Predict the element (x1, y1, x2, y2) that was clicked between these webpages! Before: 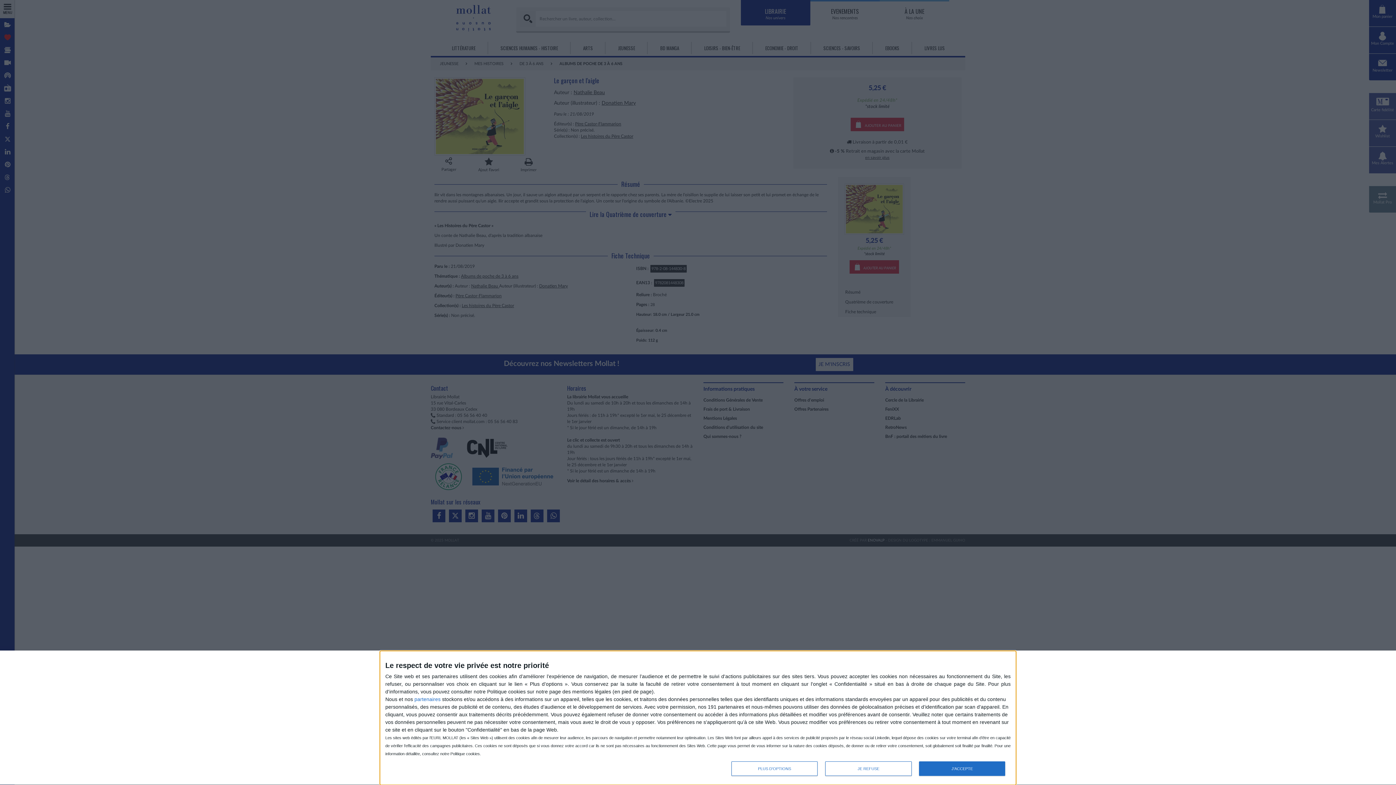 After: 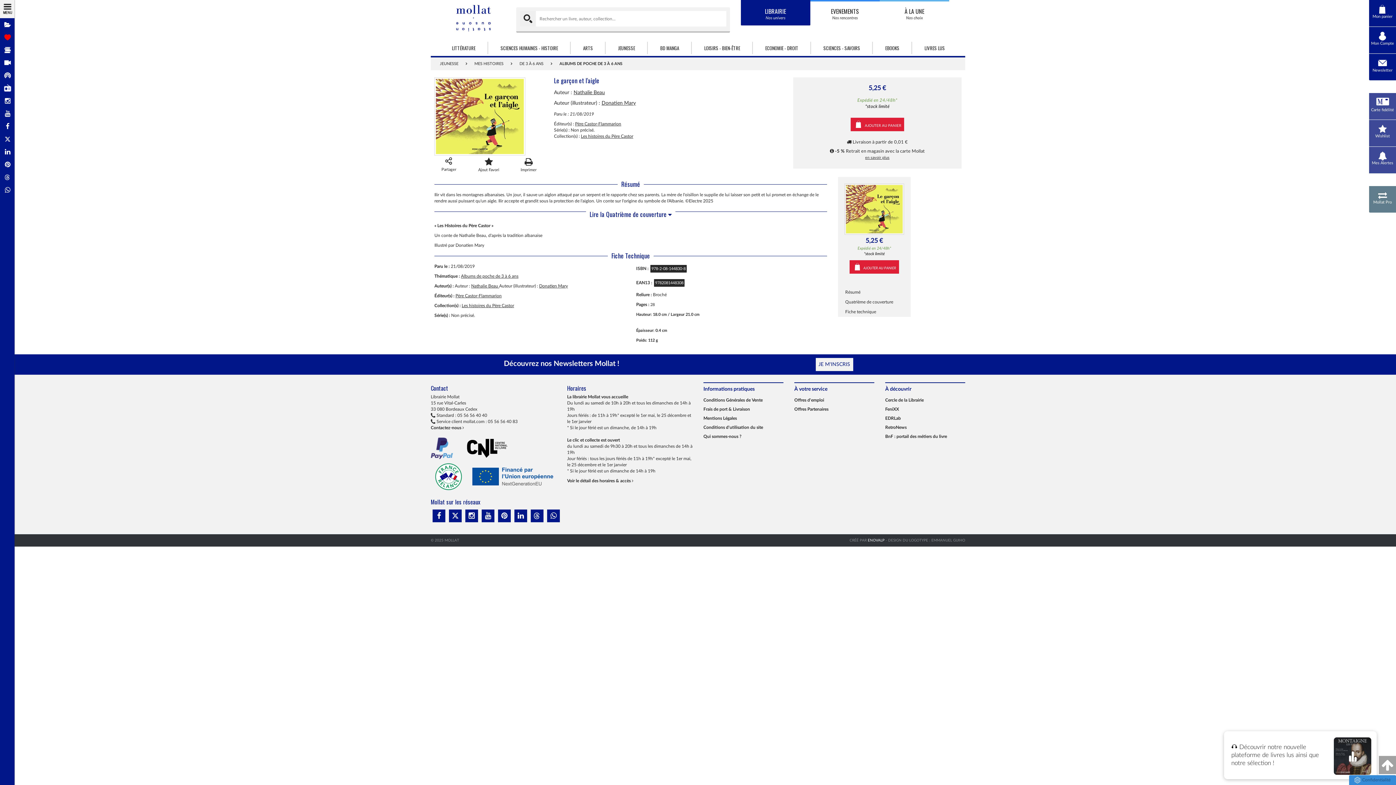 Action: label: J'ACCEPTE bbox: (919, 761, 1005, 776)